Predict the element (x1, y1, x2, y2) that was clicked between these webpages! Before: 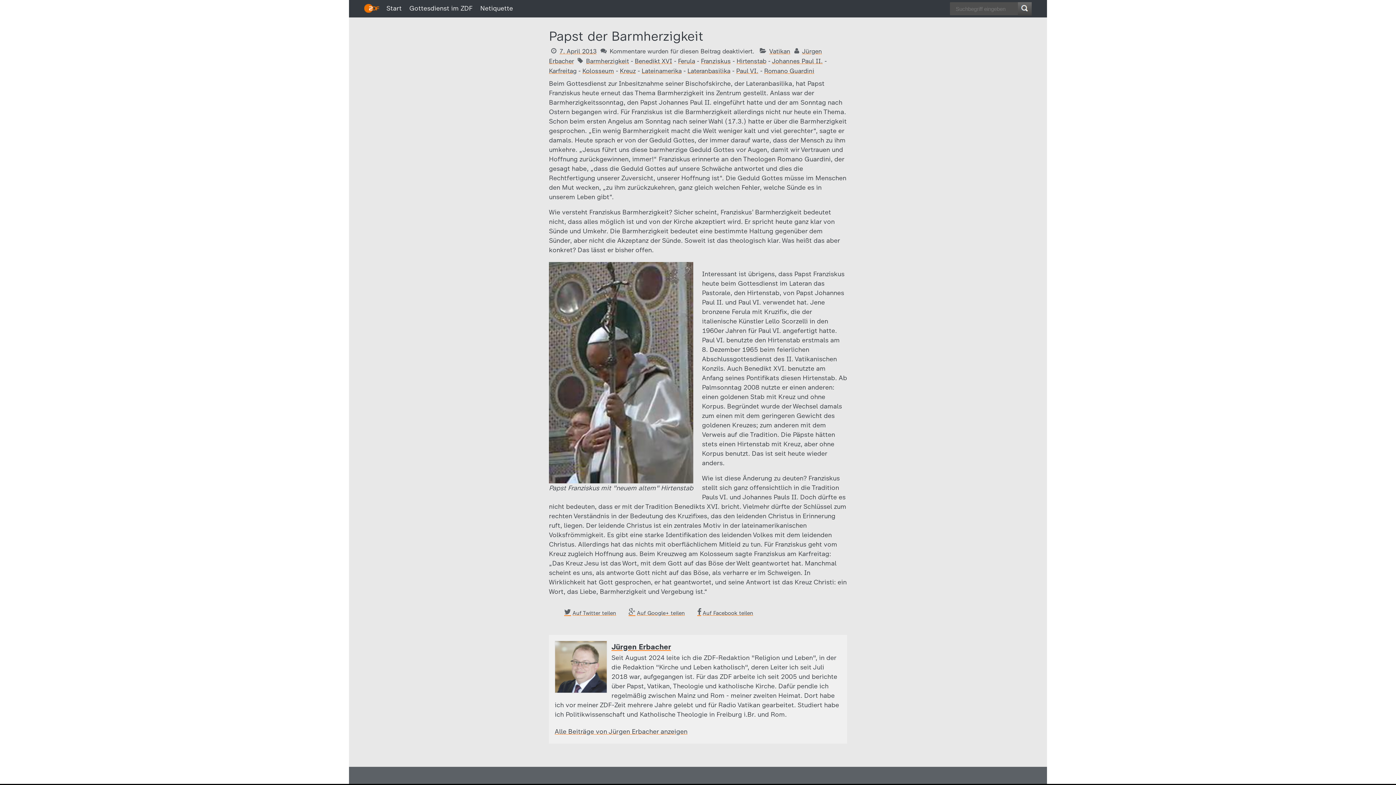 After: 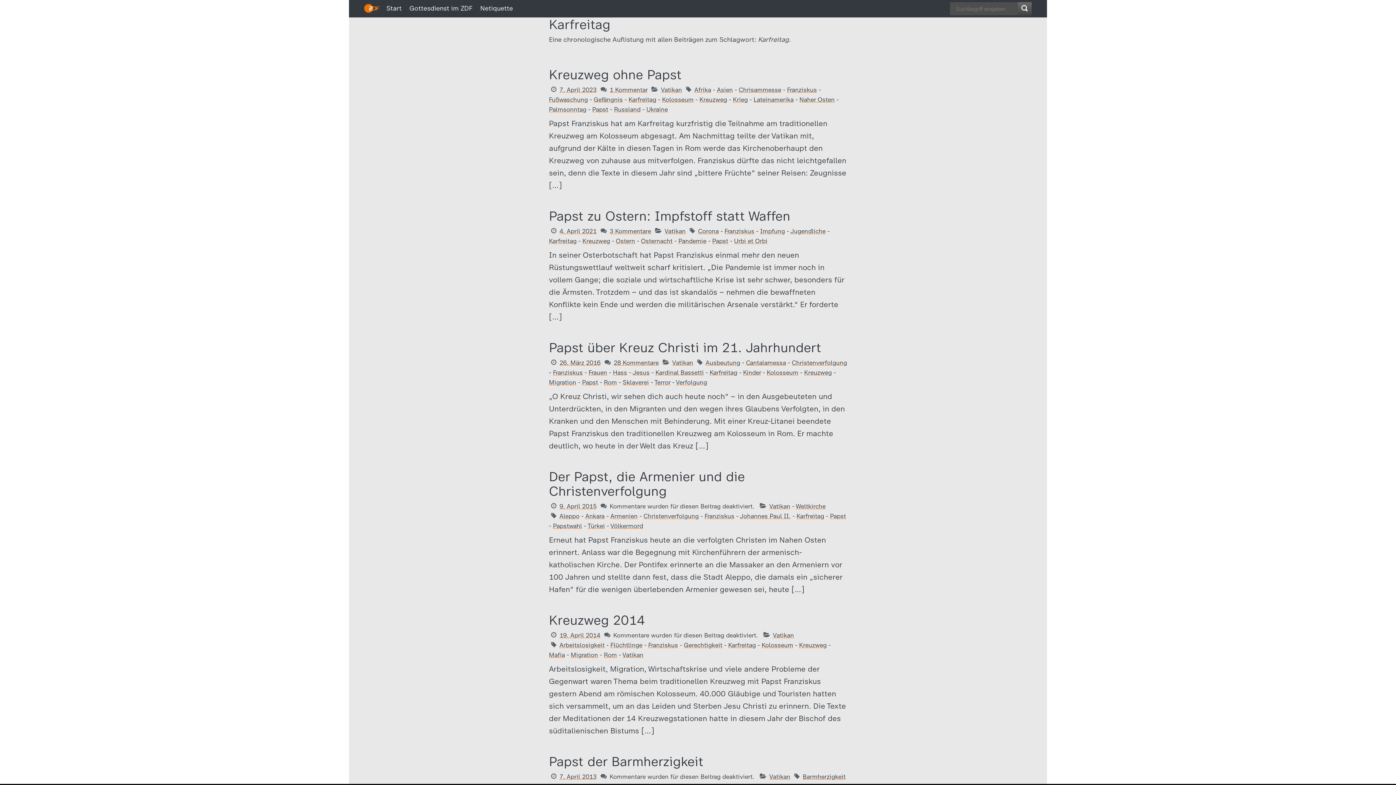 Action: bbox: (549, 67, 576, 74) label: Karfreitag